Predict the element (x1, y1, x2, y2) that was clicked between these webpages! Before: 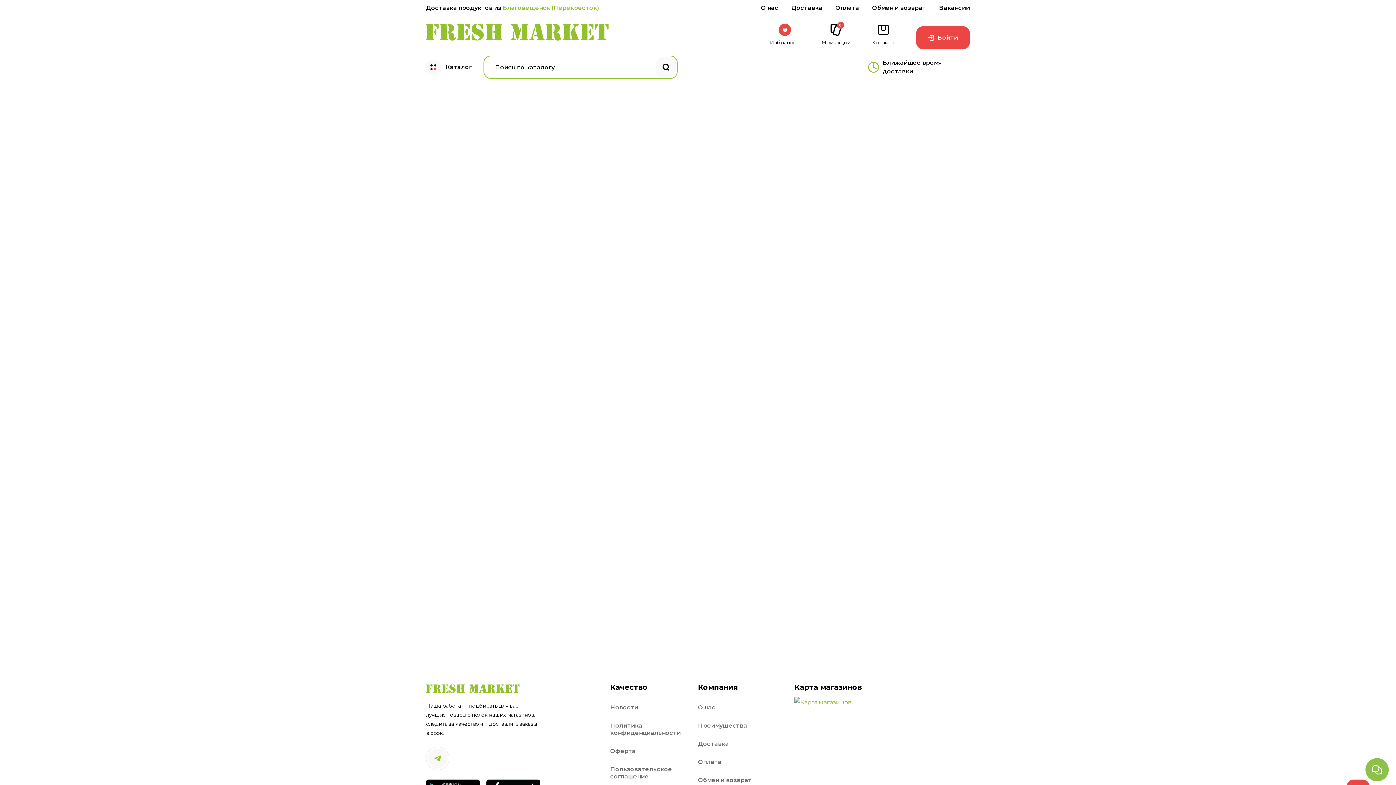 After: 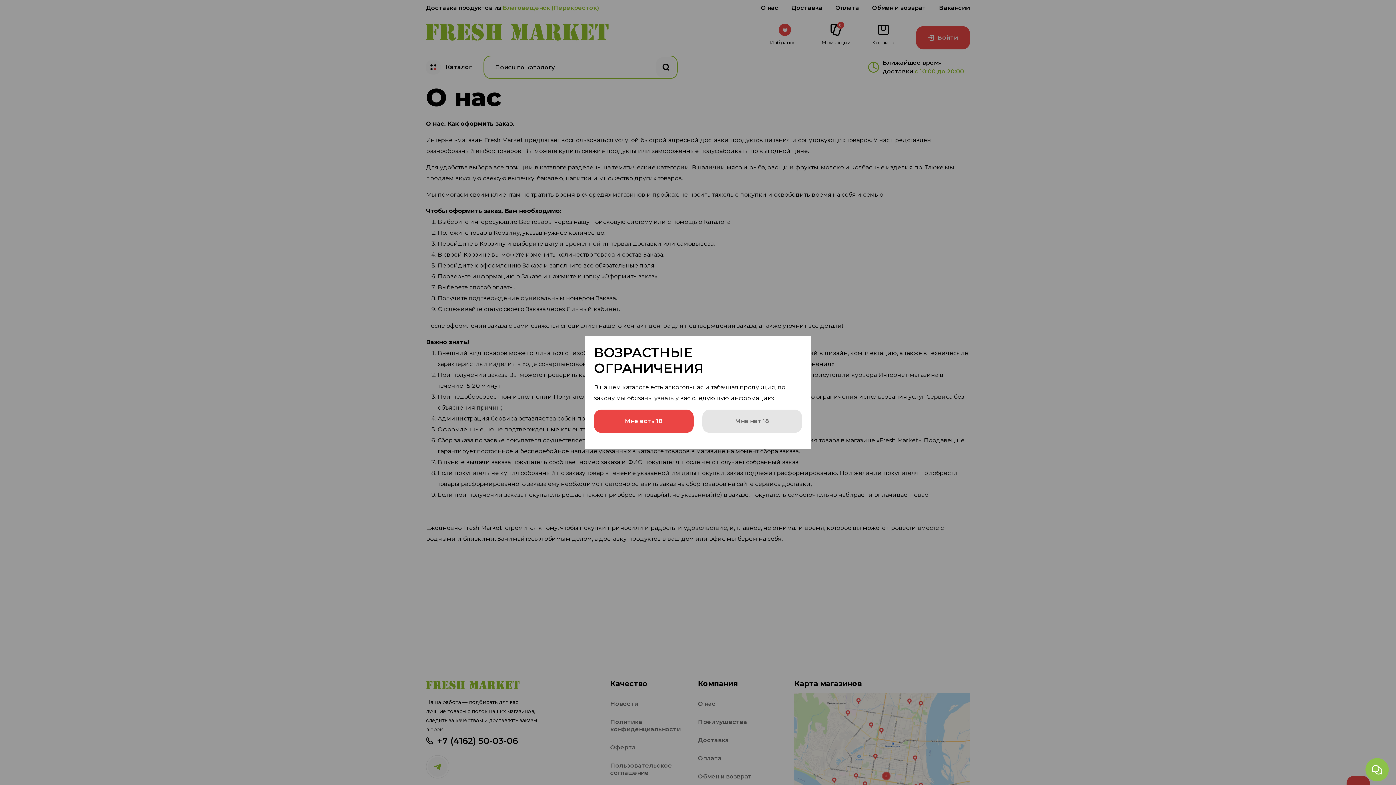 Action: label: О нас bbox: (698, 704, 715, 711)